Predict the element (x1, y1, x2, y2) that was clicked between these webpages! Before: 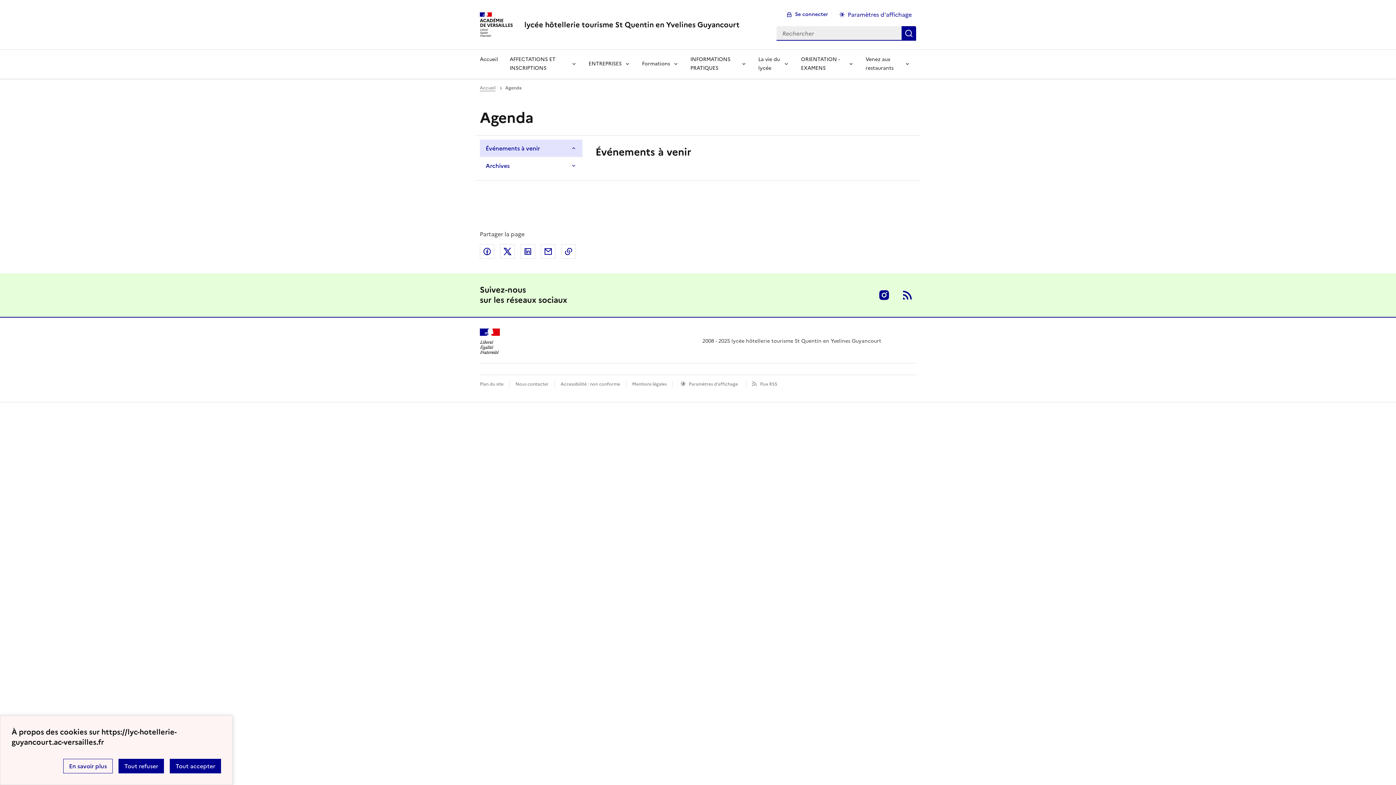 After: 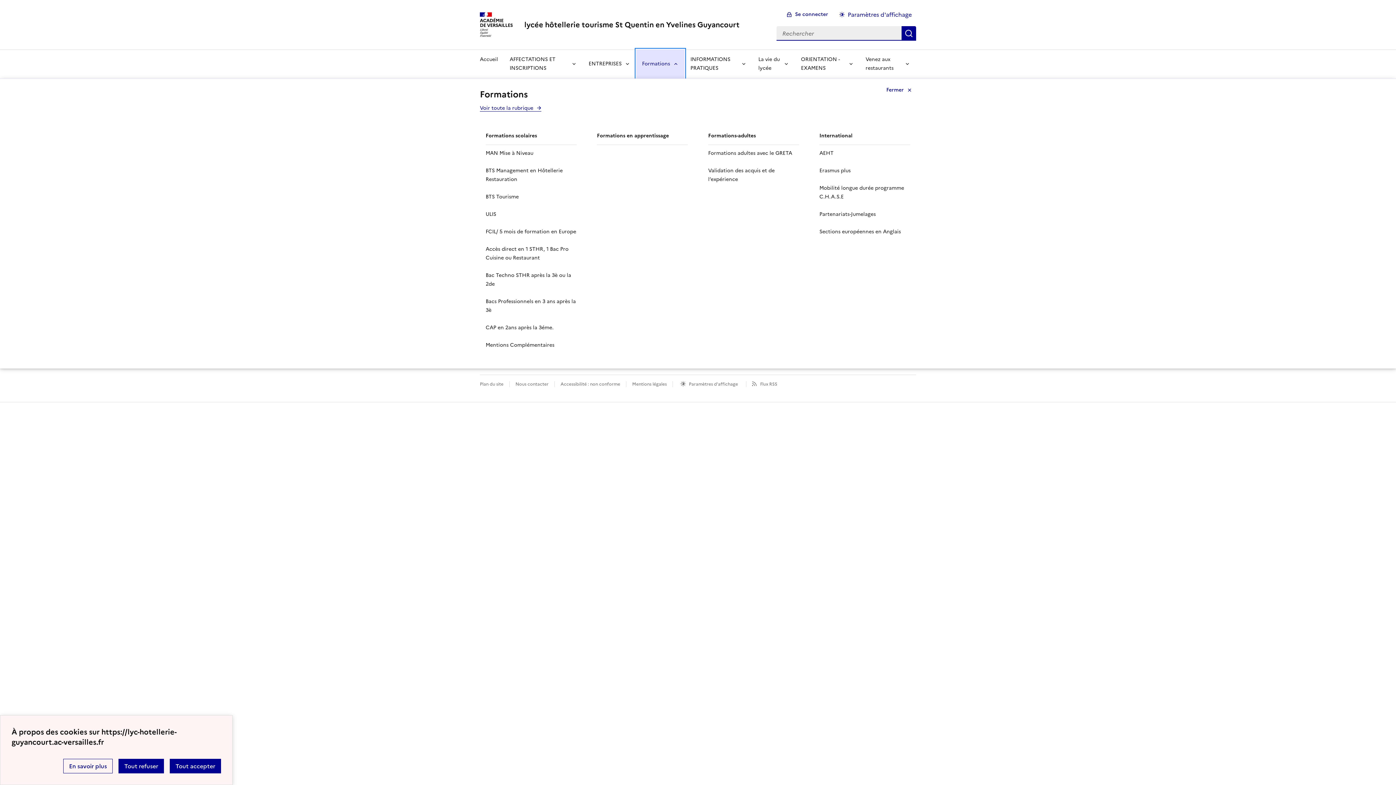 Action: label: Déplier la rubrique Formations bbox: (636, 49, 684, 78)